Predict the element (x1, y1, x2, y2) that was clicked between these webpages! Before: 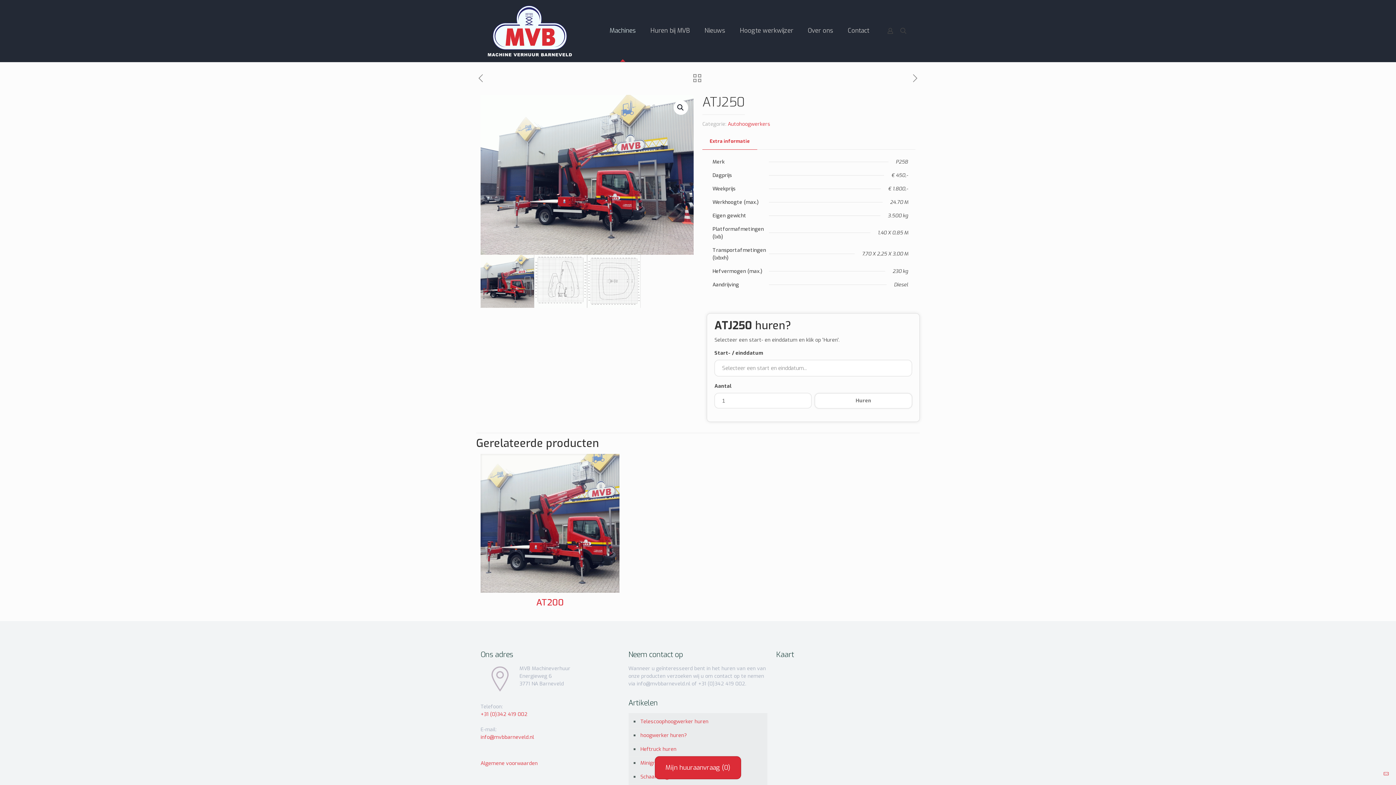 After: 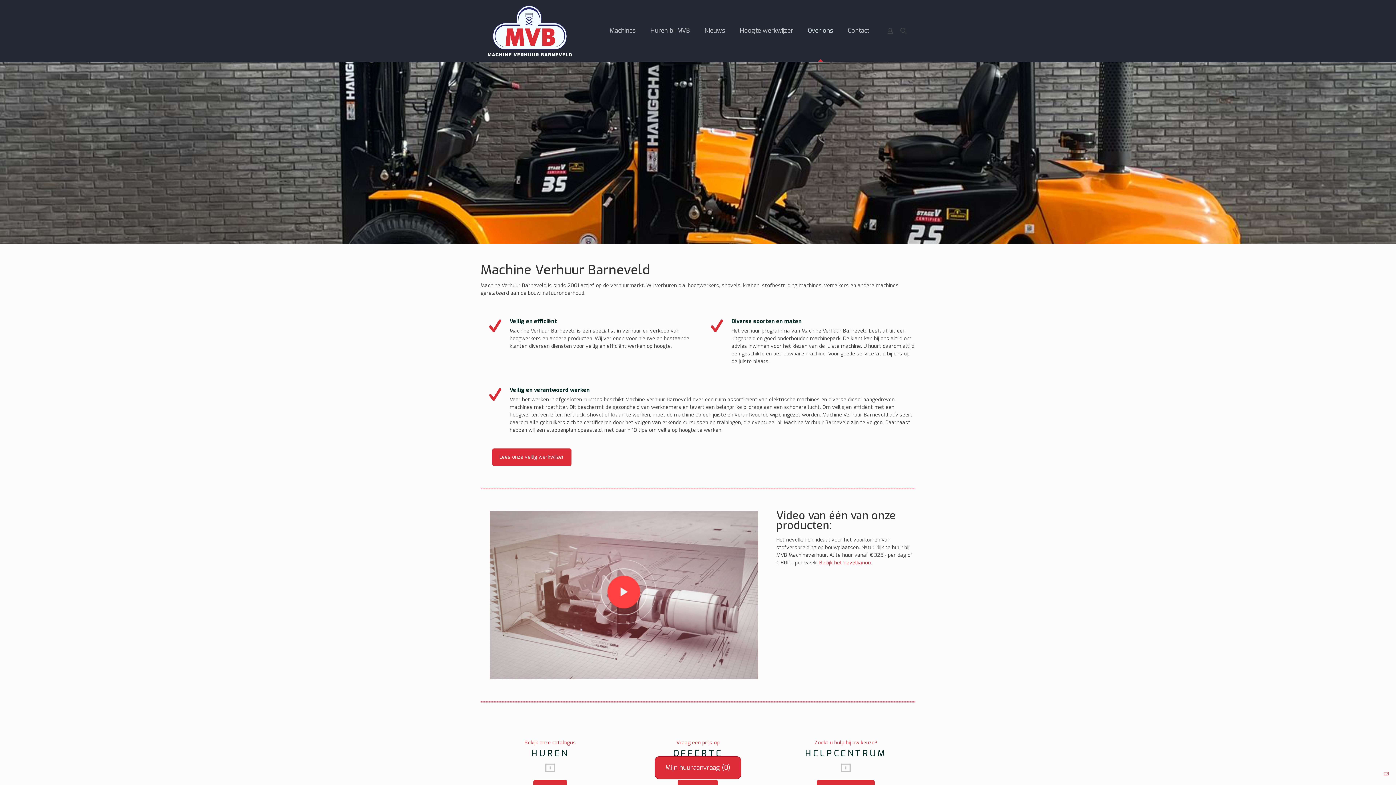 Action: label: Over ons bbox: (800, 0, 840, 61)